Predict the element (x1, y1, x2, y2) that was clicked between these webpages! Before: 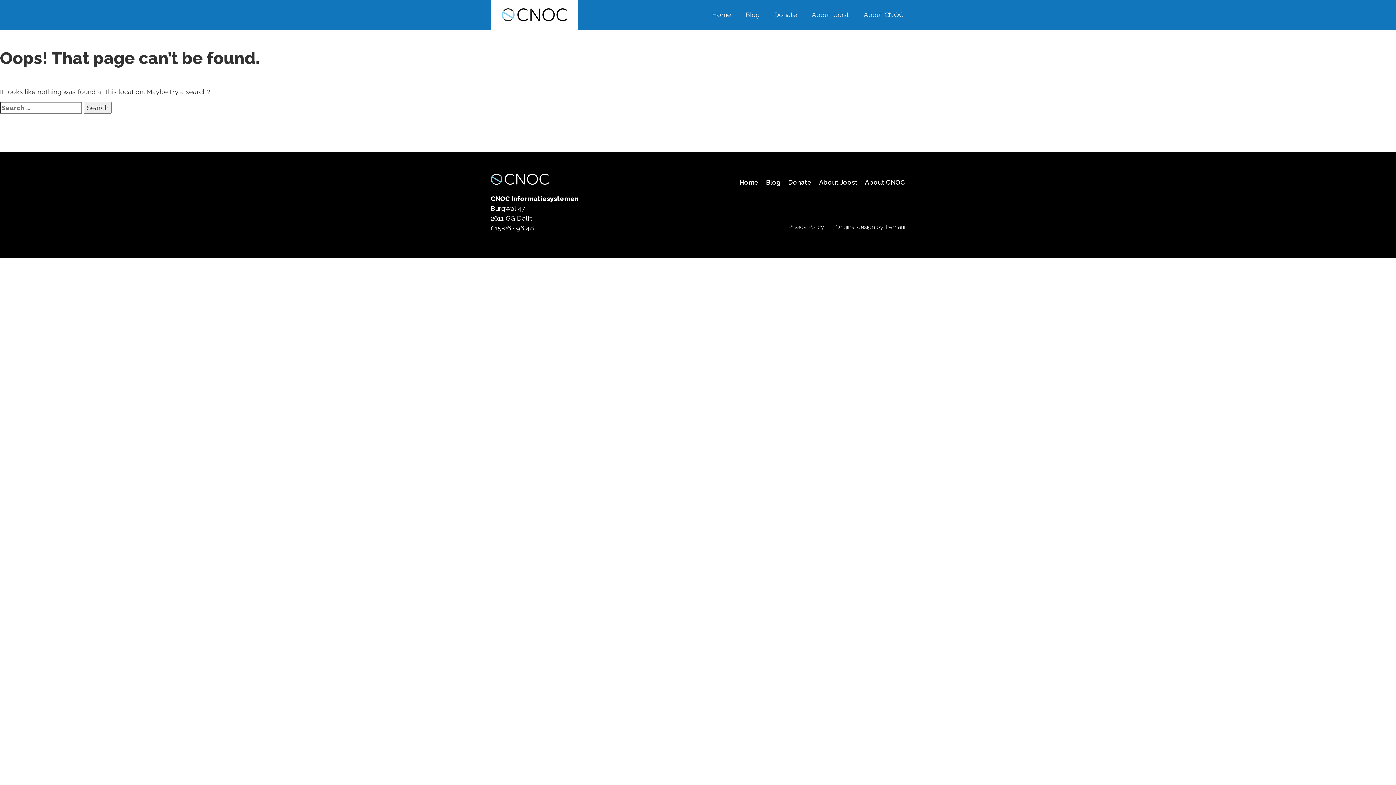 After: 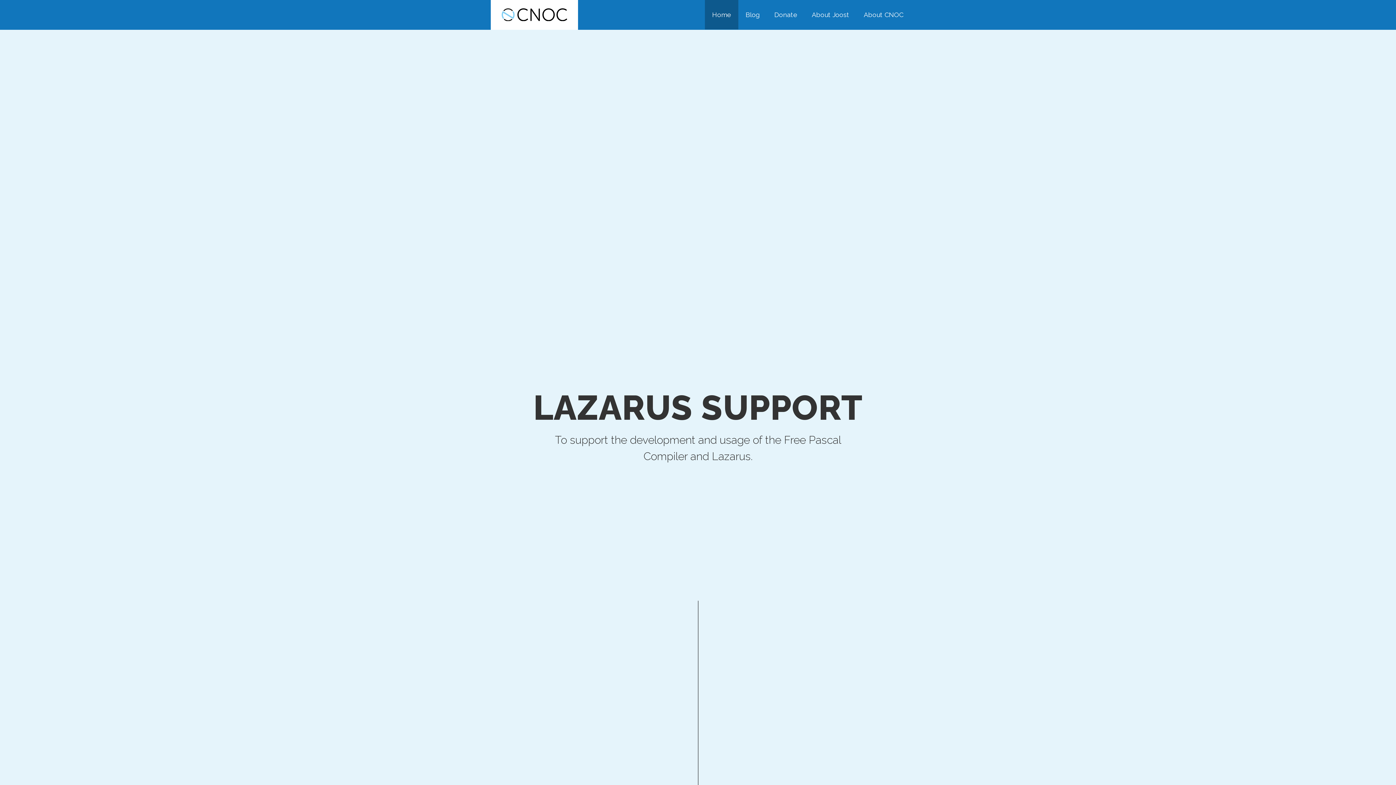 Action: bbox: (490, 0, 578, 29)